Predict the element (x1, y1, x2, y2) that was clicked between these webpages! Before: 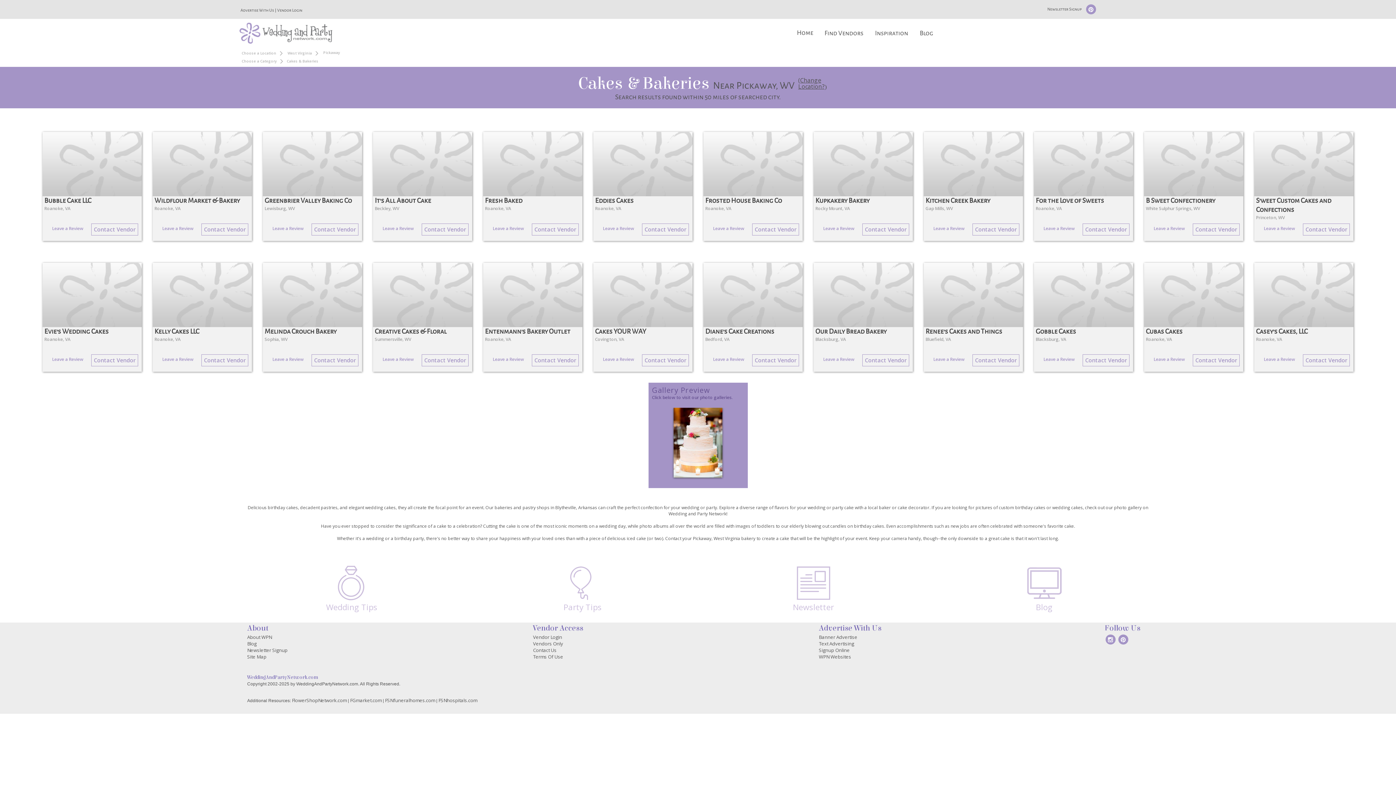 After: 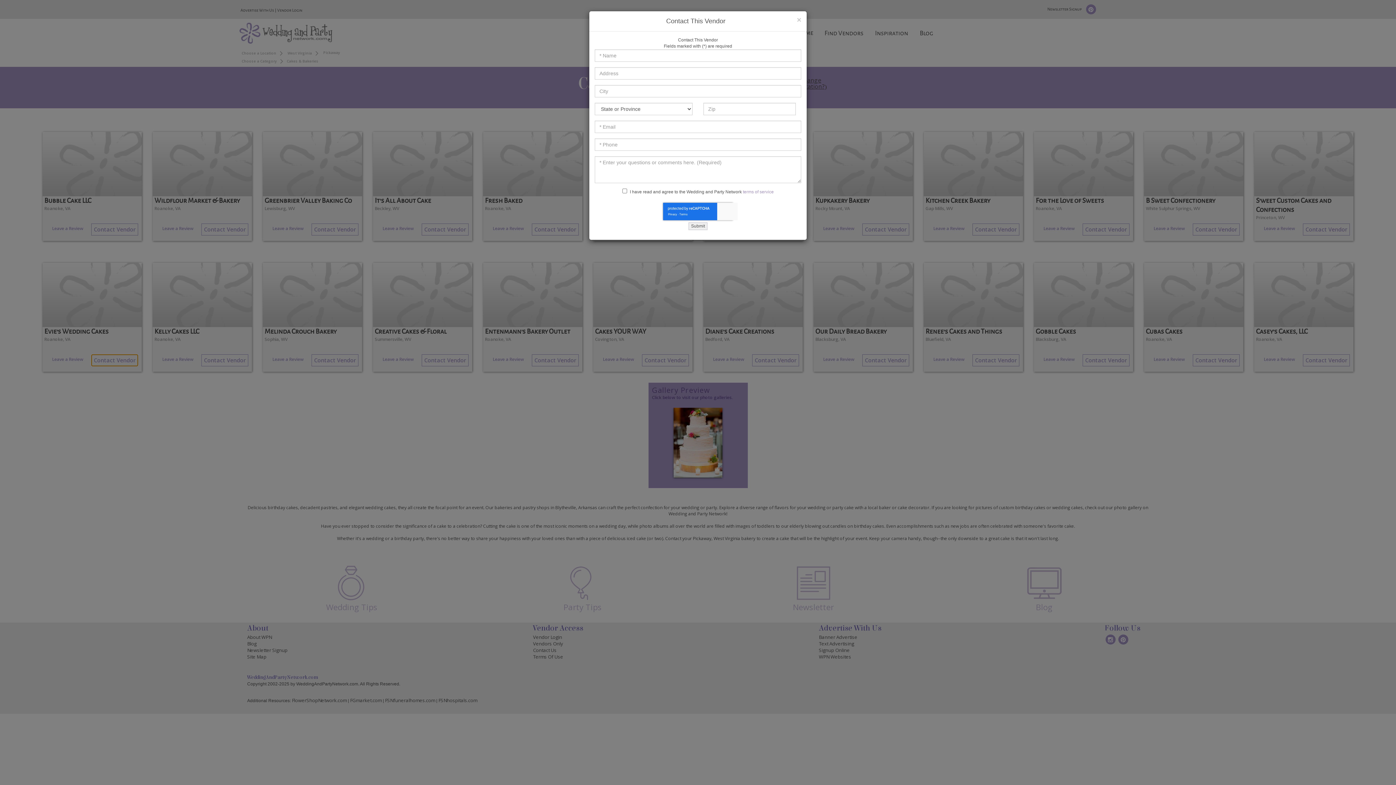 Action: bbox: (91, 354, 138, 366) label: Contact Vendor